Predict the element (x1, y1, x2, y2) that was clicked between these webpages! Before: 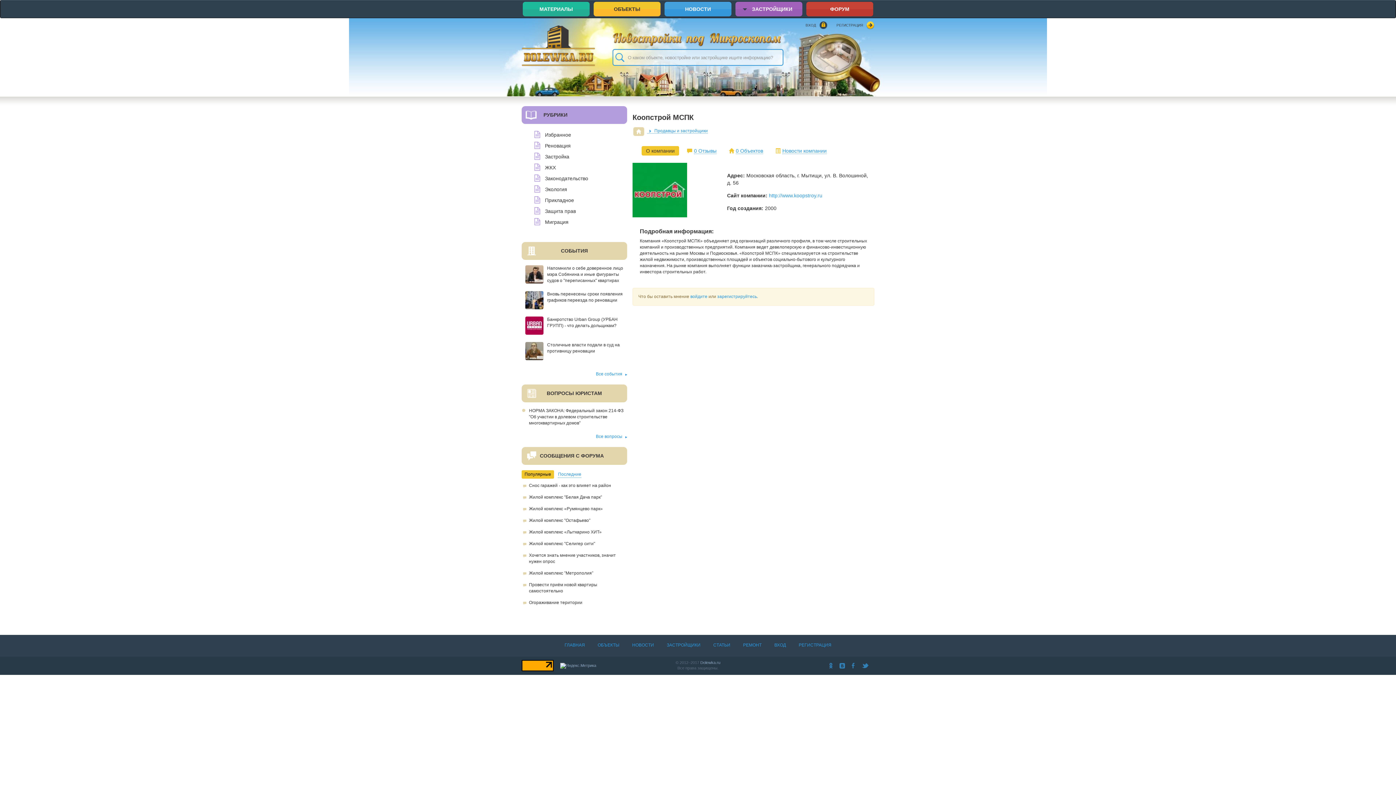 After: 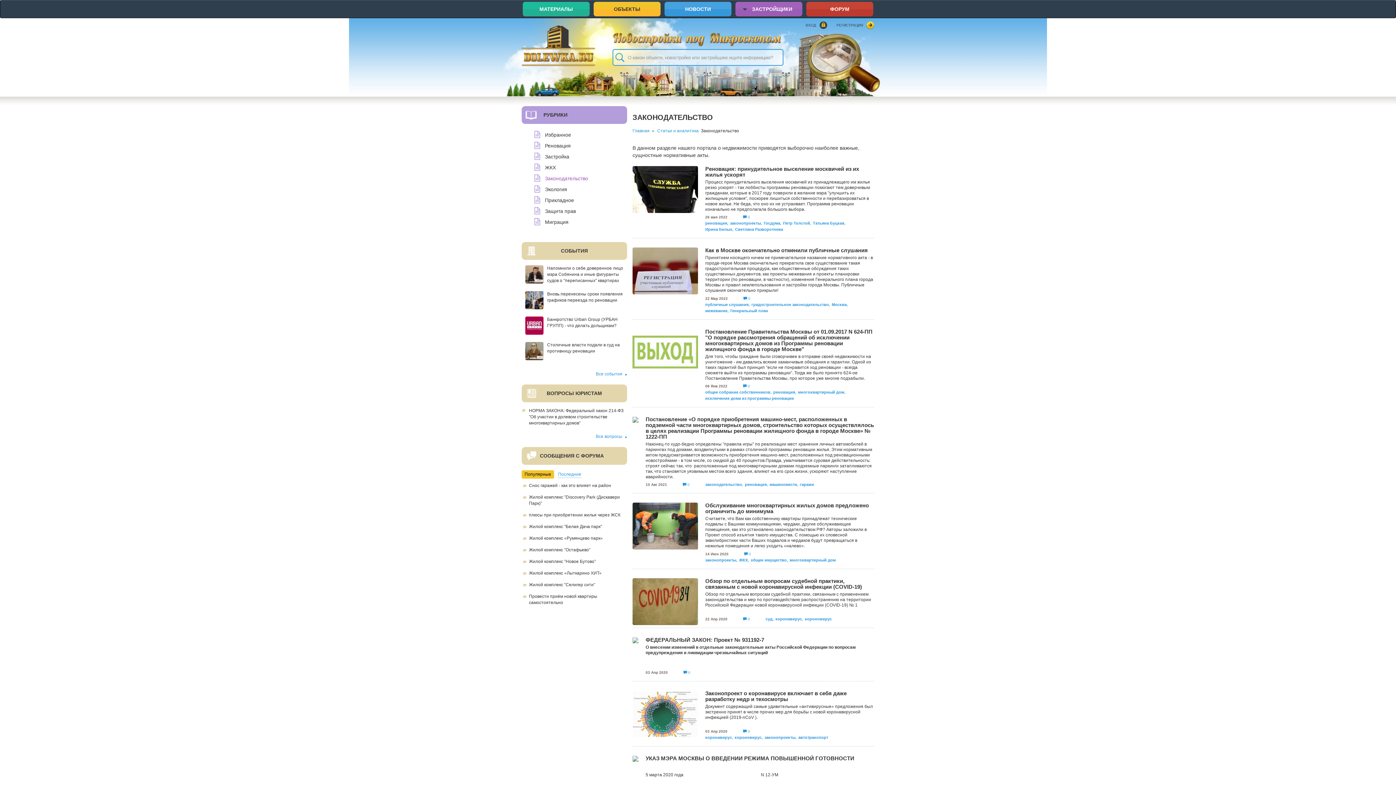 Action: label: Законодательство bbox: (545, 175, 588, 181)